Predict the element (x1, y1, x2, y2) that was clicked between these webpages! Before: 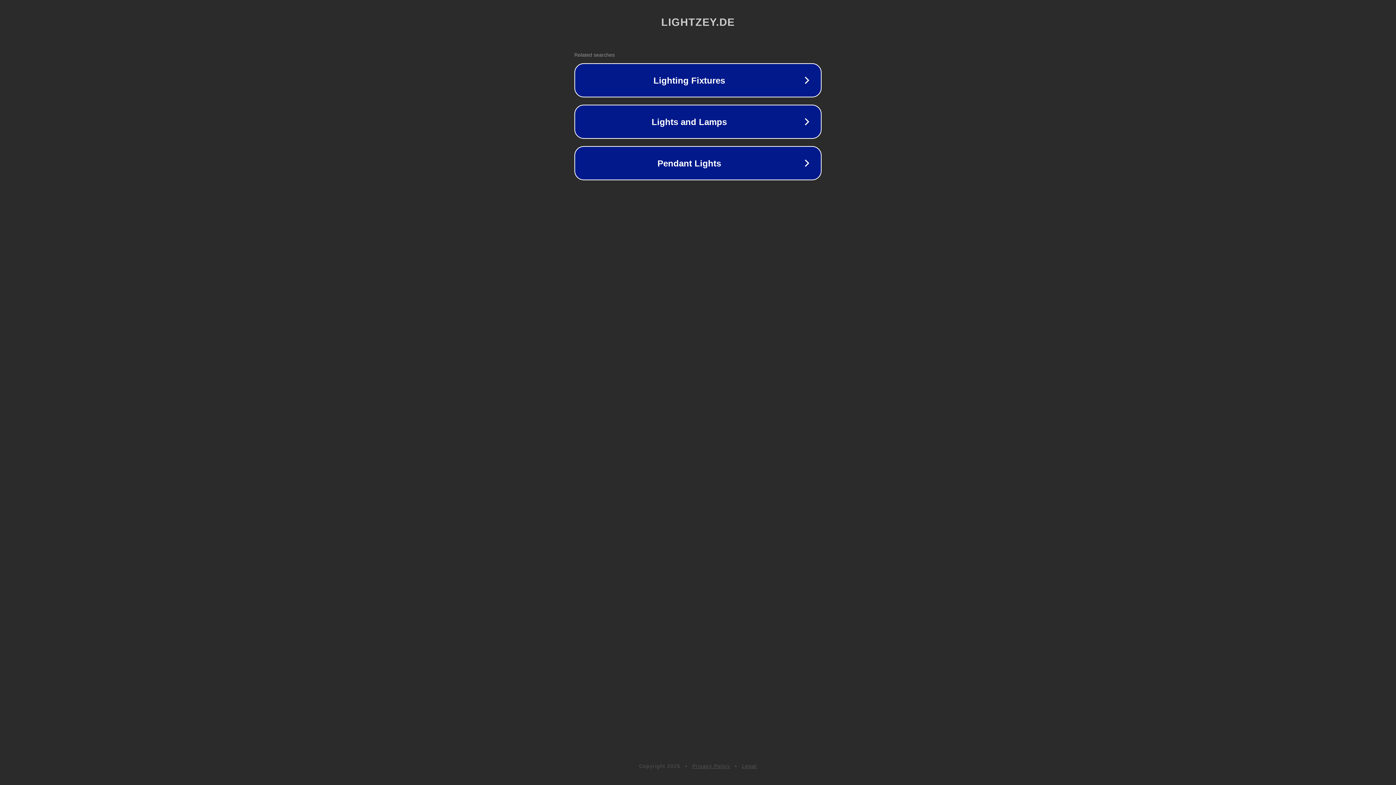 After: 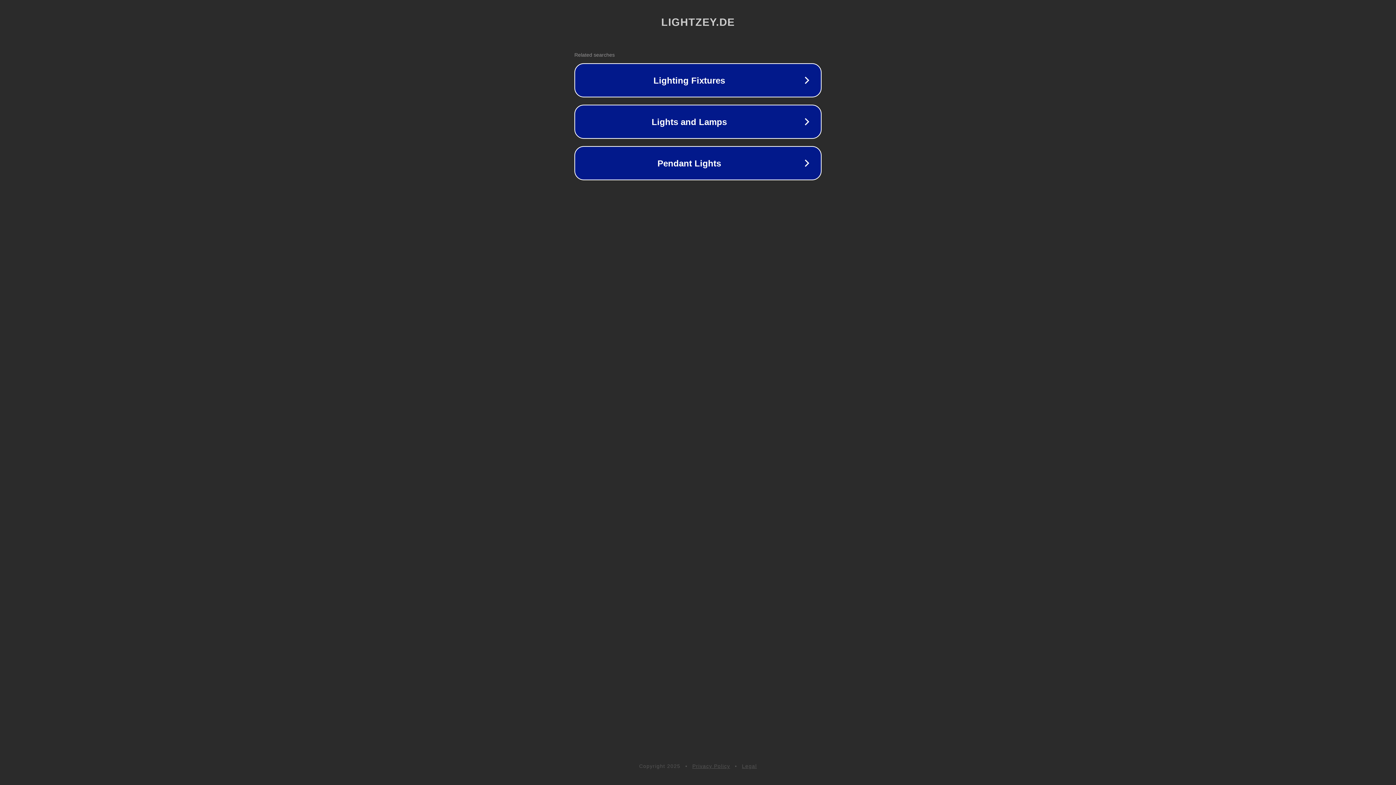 Action: label: Privacy Policy bbox: (692, 763, 730, 769)